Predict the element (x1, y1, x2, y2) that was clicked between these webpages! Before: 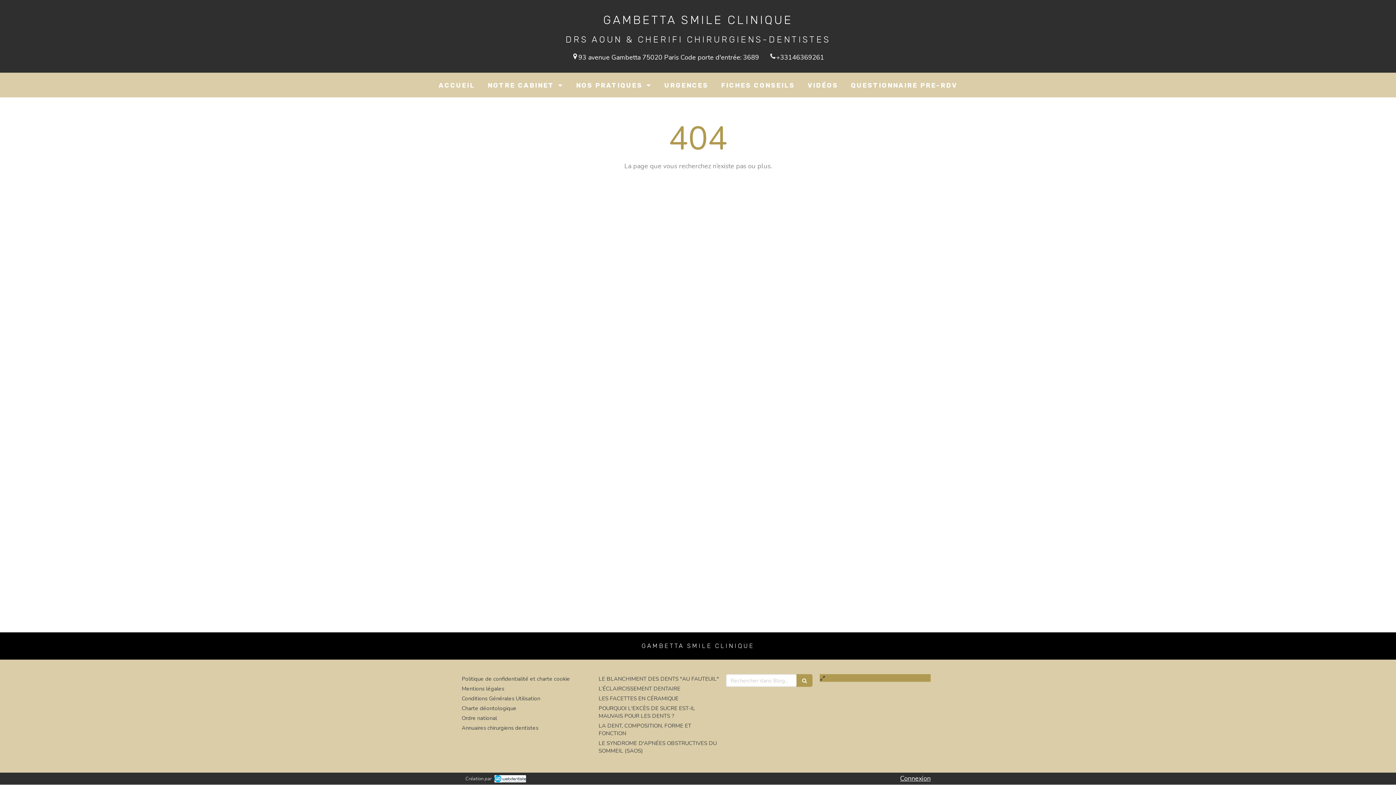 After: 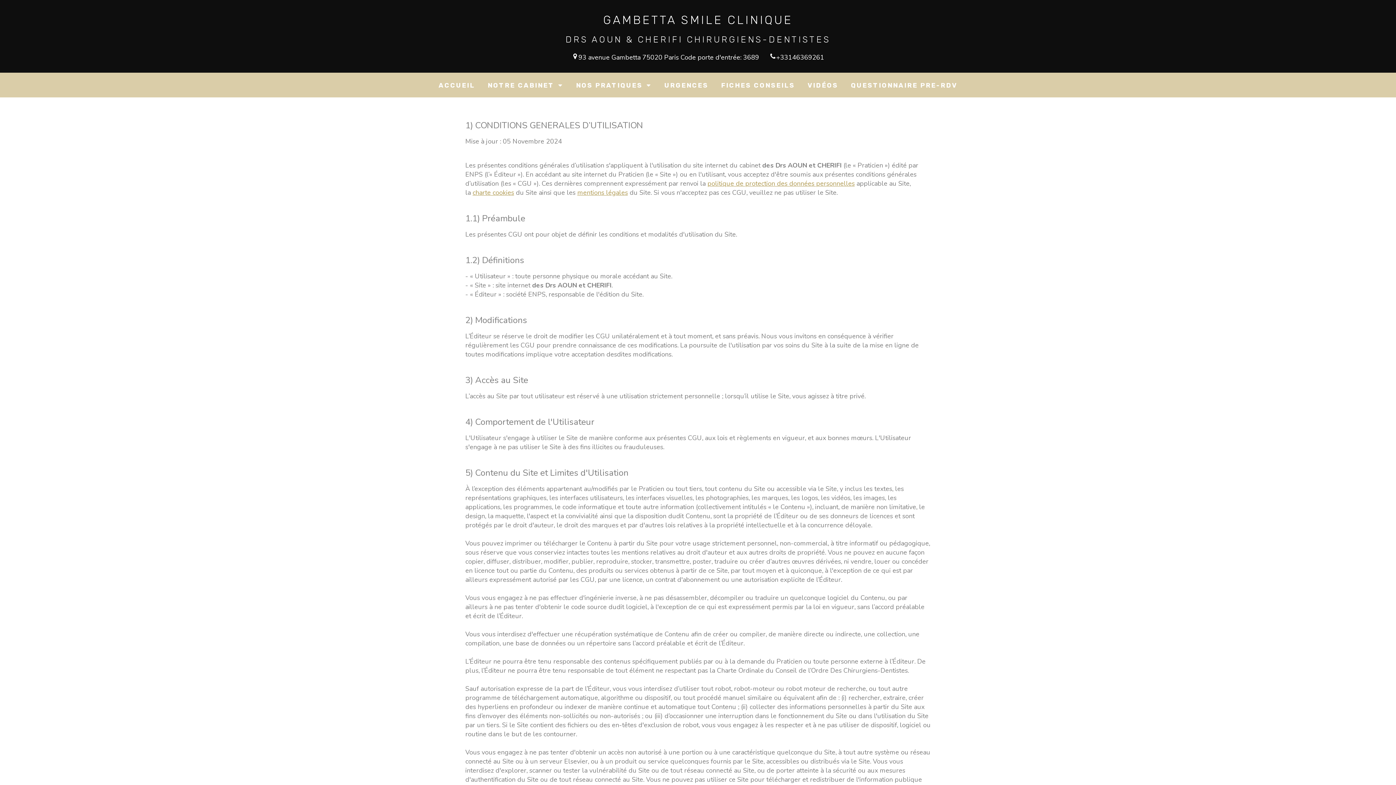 Action: label: Conditions Générales Utilisation bbox: (461, 695, 540, 702)